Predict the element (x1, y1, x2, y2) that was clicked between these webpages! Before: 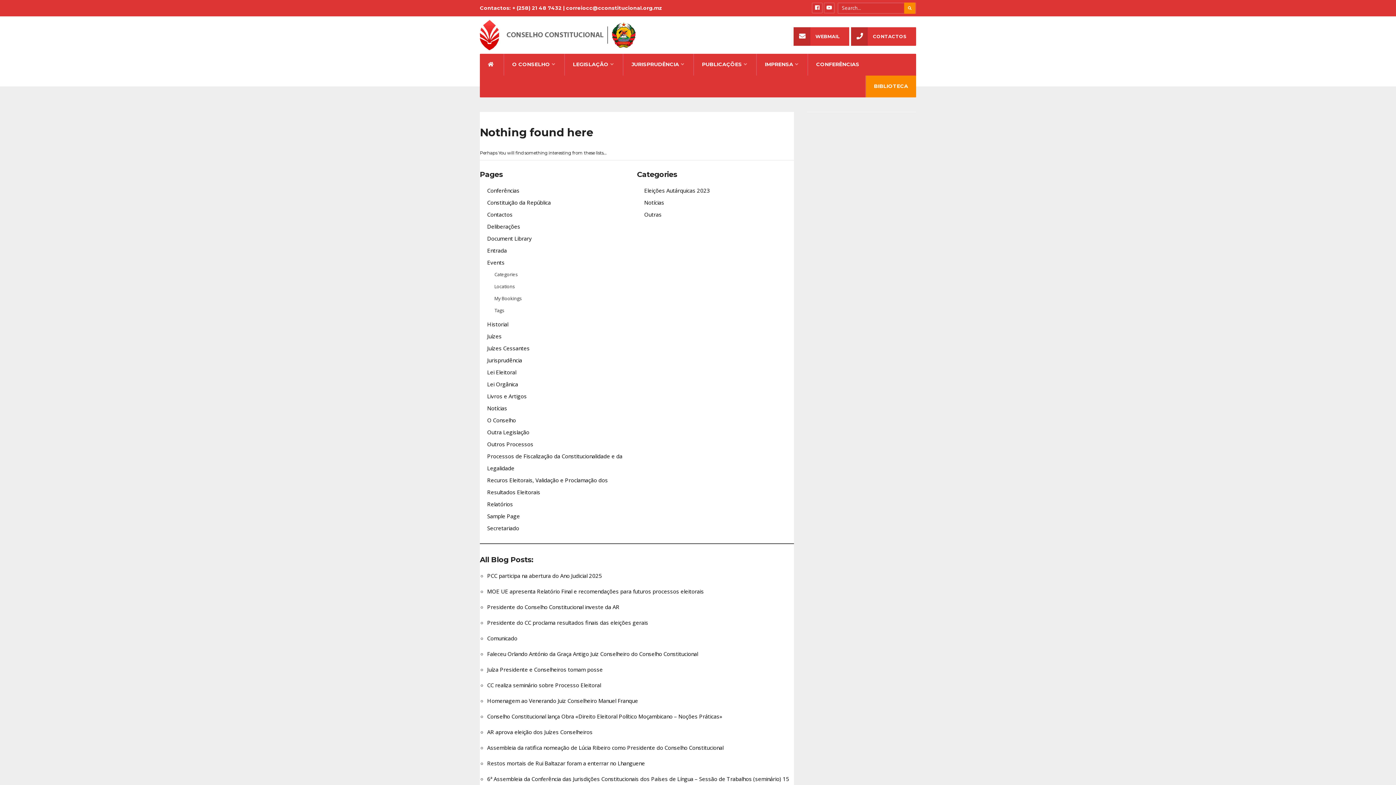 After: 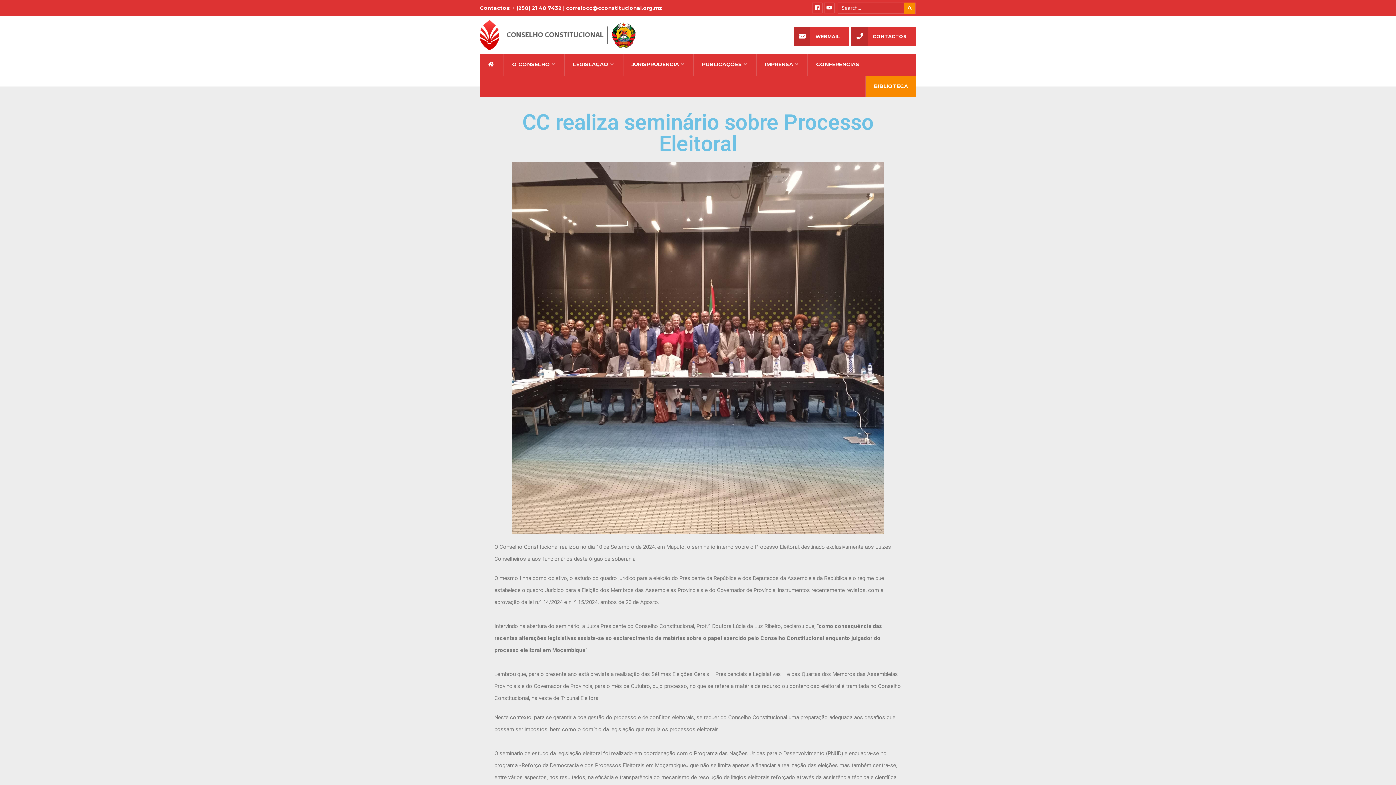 Action: bbox: (487, 681, 601, 689) label: CC realiza seminário sobre Processo Eleitoral